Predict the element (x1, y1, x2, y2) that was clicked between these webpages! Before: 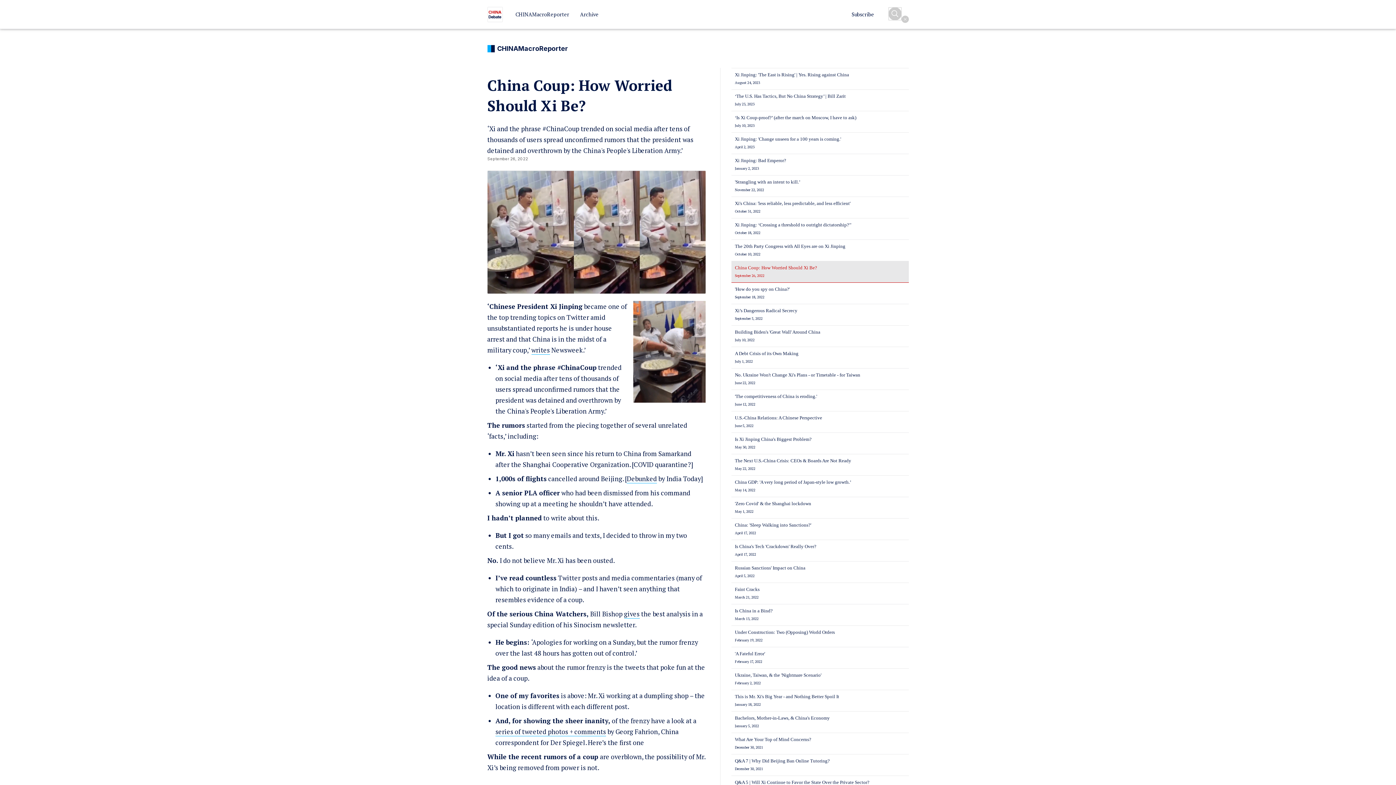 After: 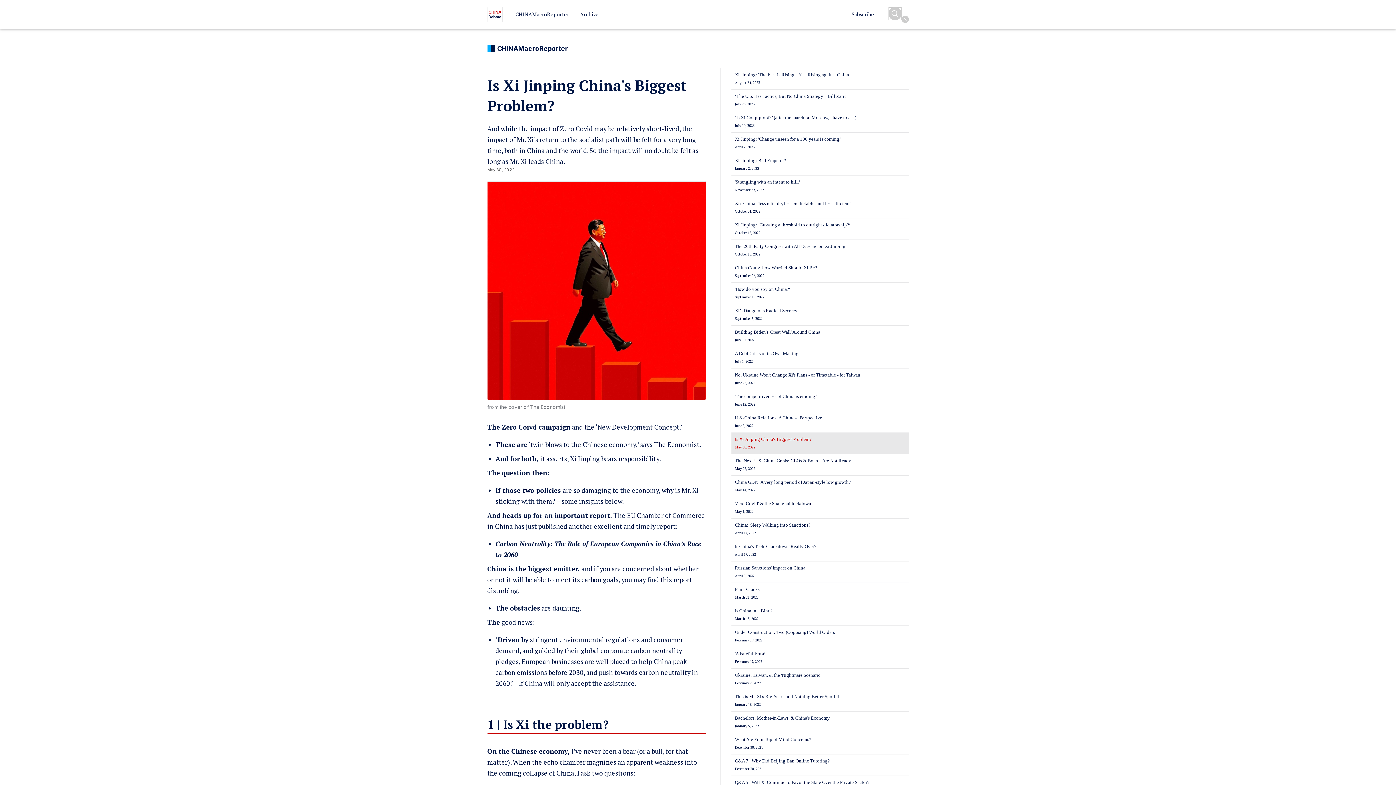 Action: label: Is Xi Jinping China's Biggest Problem?
May 30, 2022 bbox: (731, 433, 908, 454)